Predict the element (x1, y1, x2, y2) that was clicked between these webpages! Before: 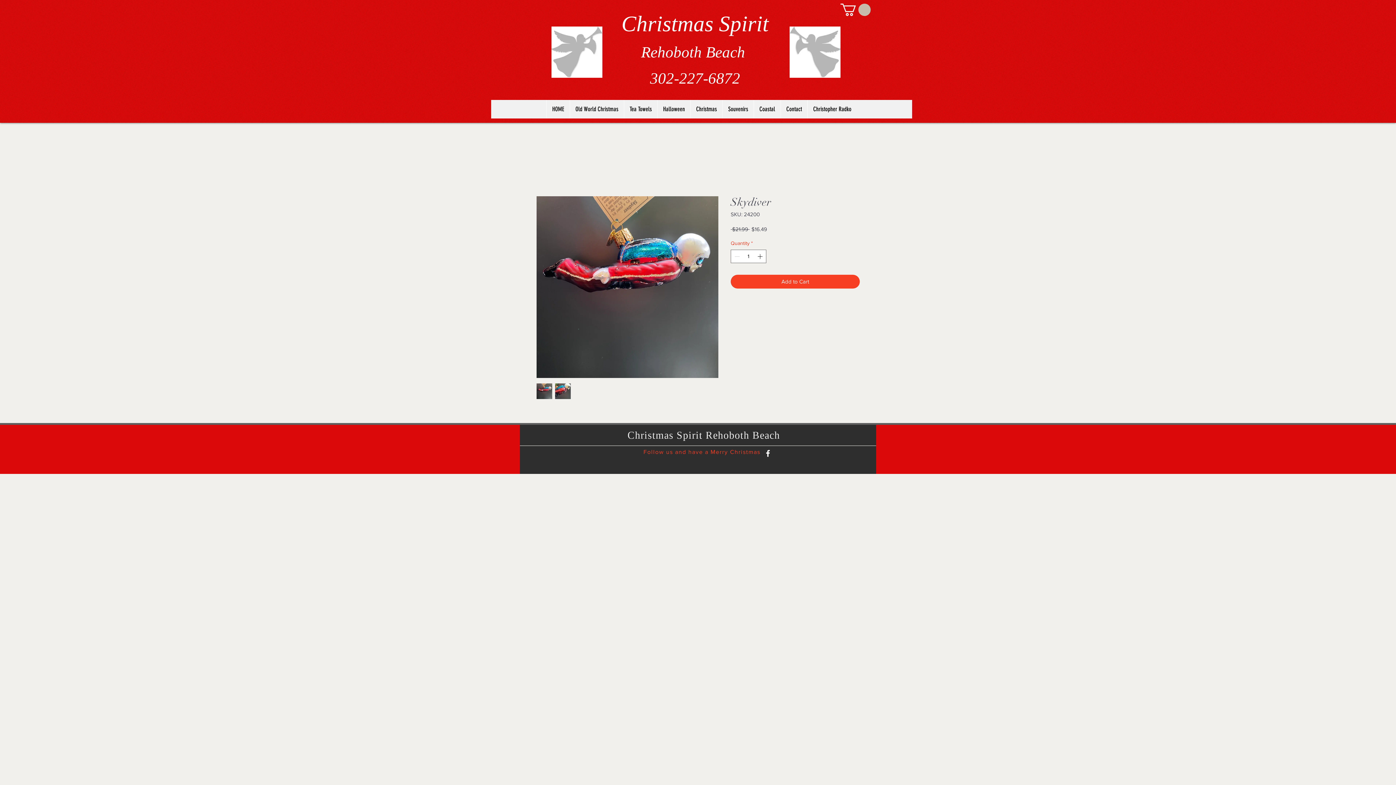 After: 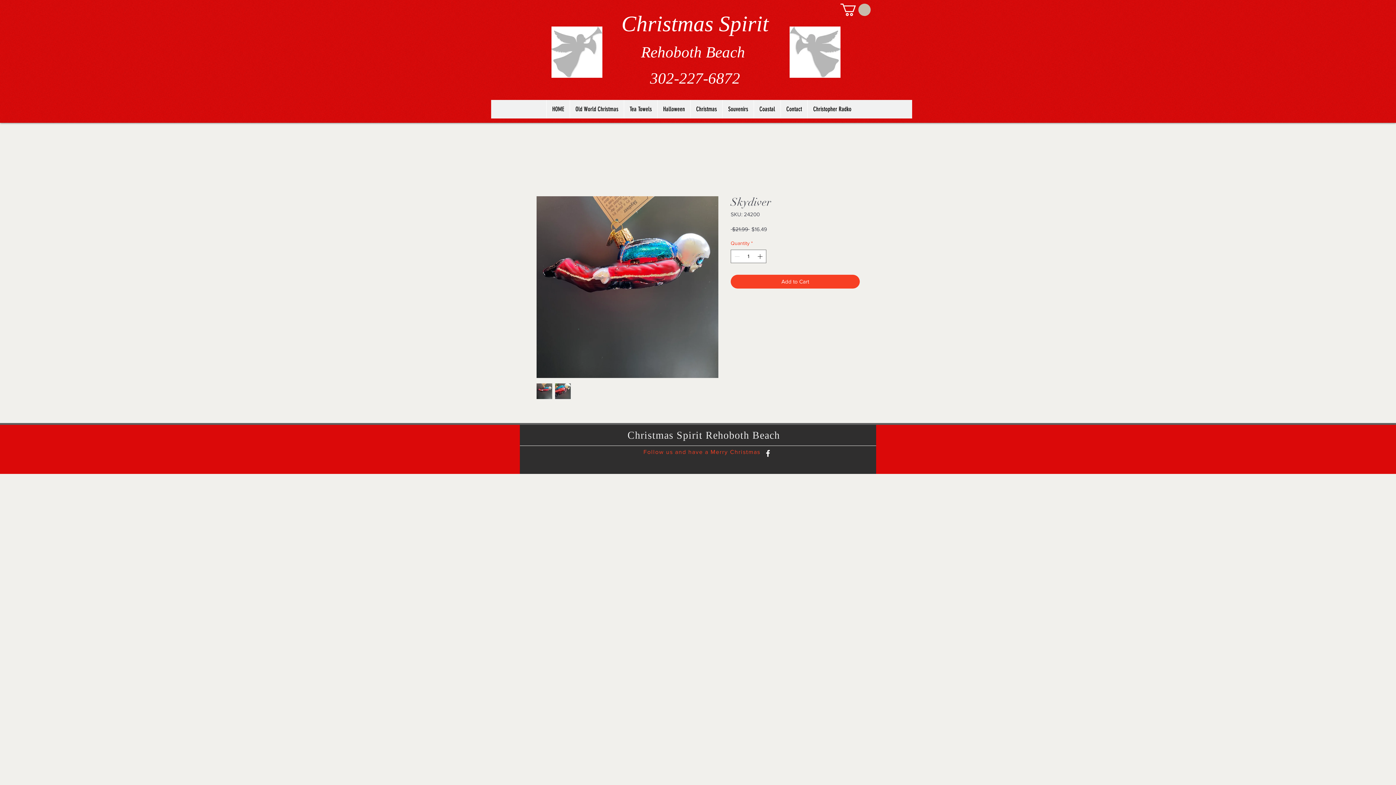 Action: bbox: (554, 383, 571, 399)